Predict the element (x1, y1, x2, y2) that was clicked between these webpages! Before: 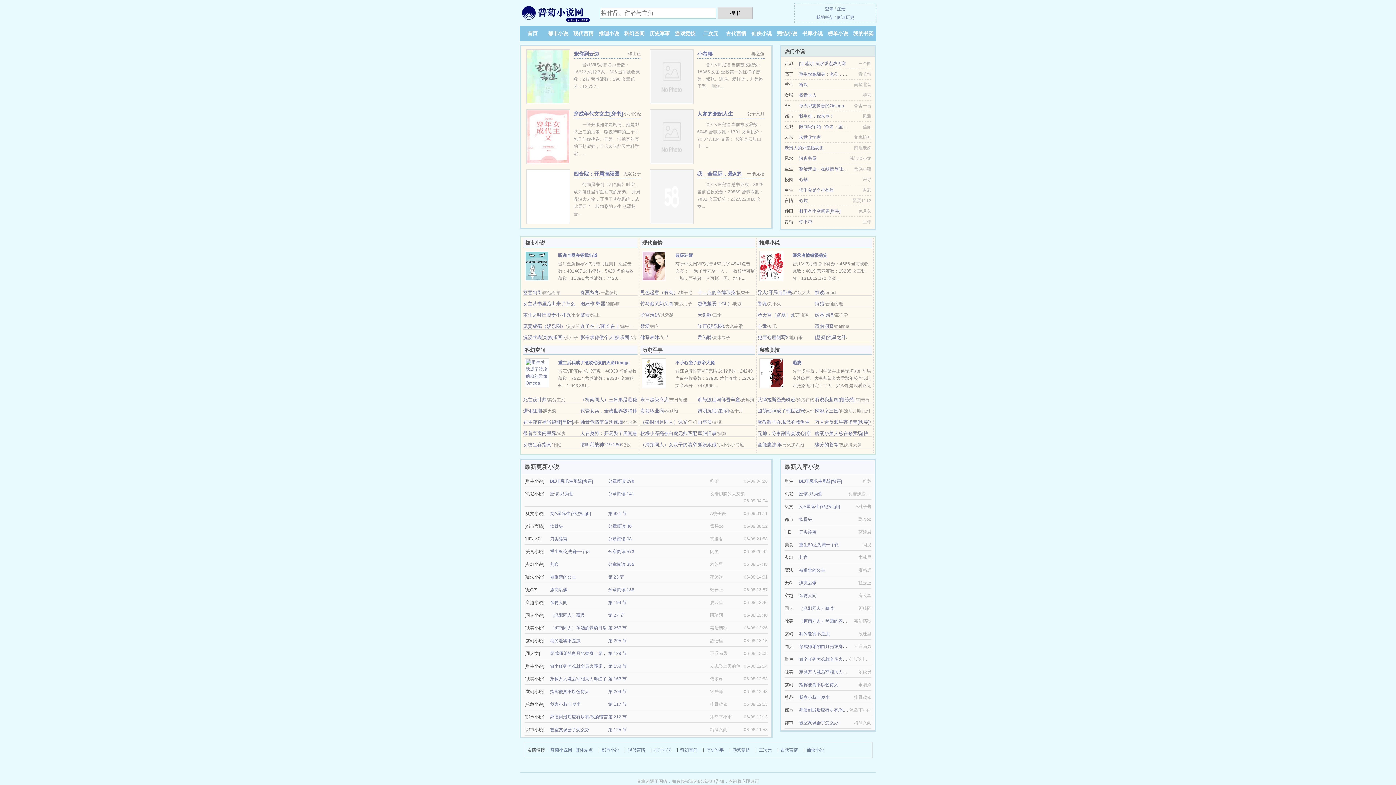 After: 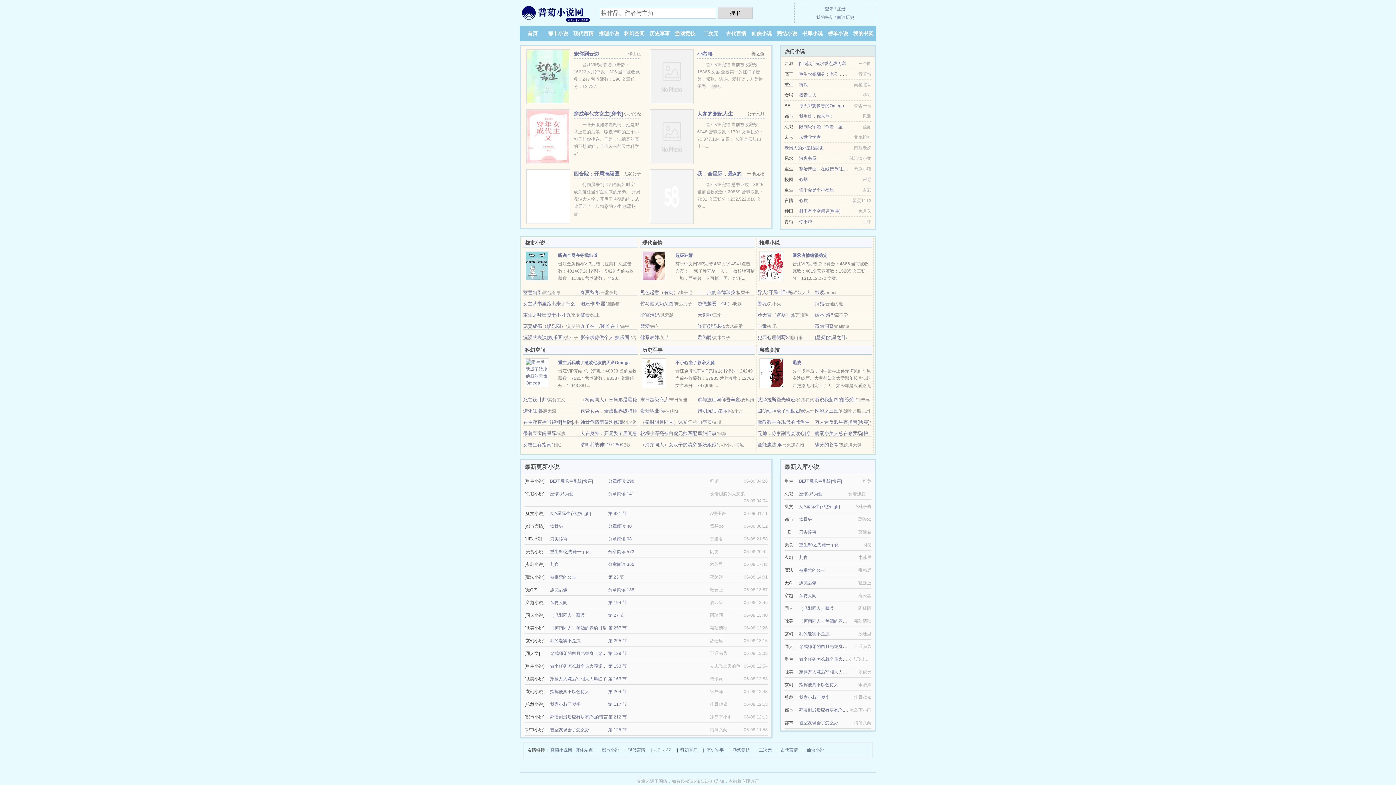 Action: label: 书库小说 bbox: (802, 30, 822, 36)